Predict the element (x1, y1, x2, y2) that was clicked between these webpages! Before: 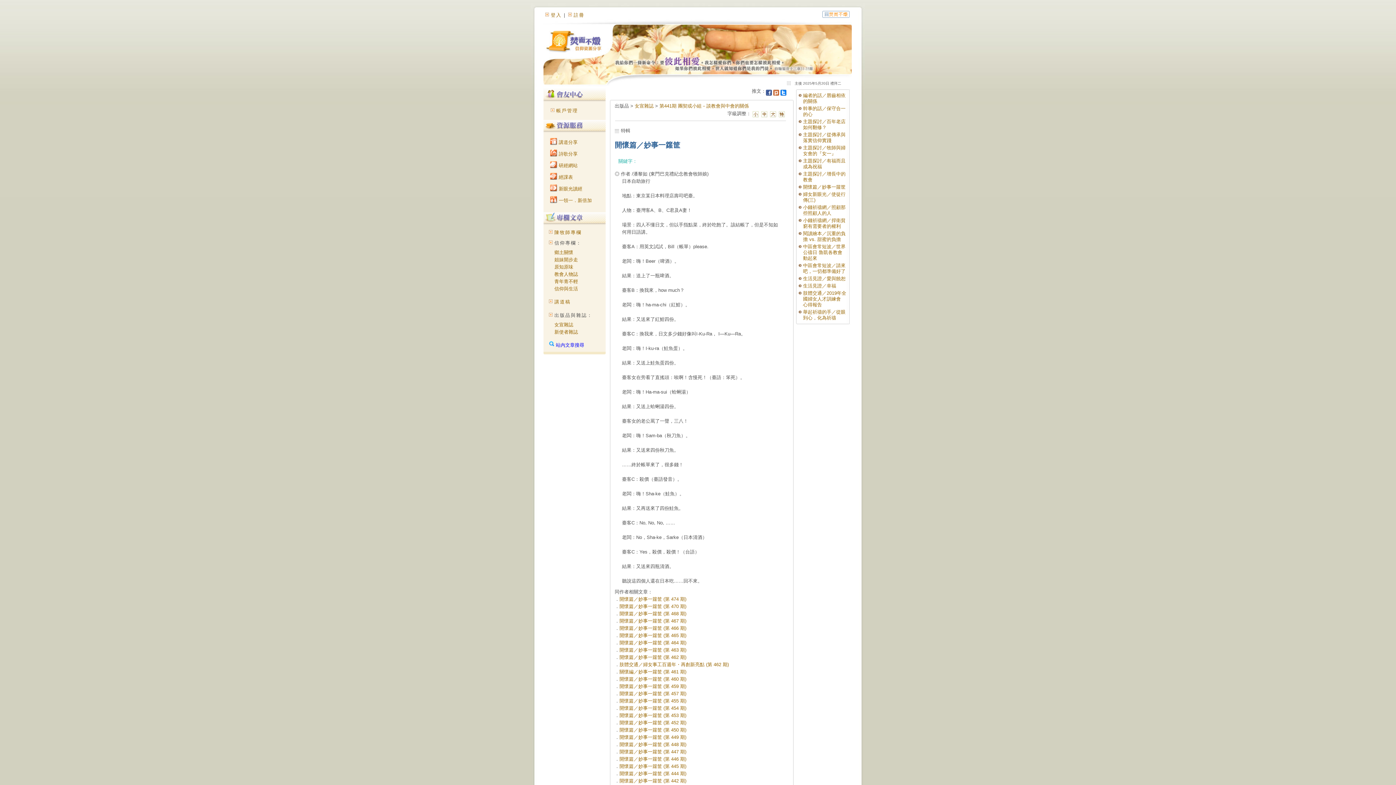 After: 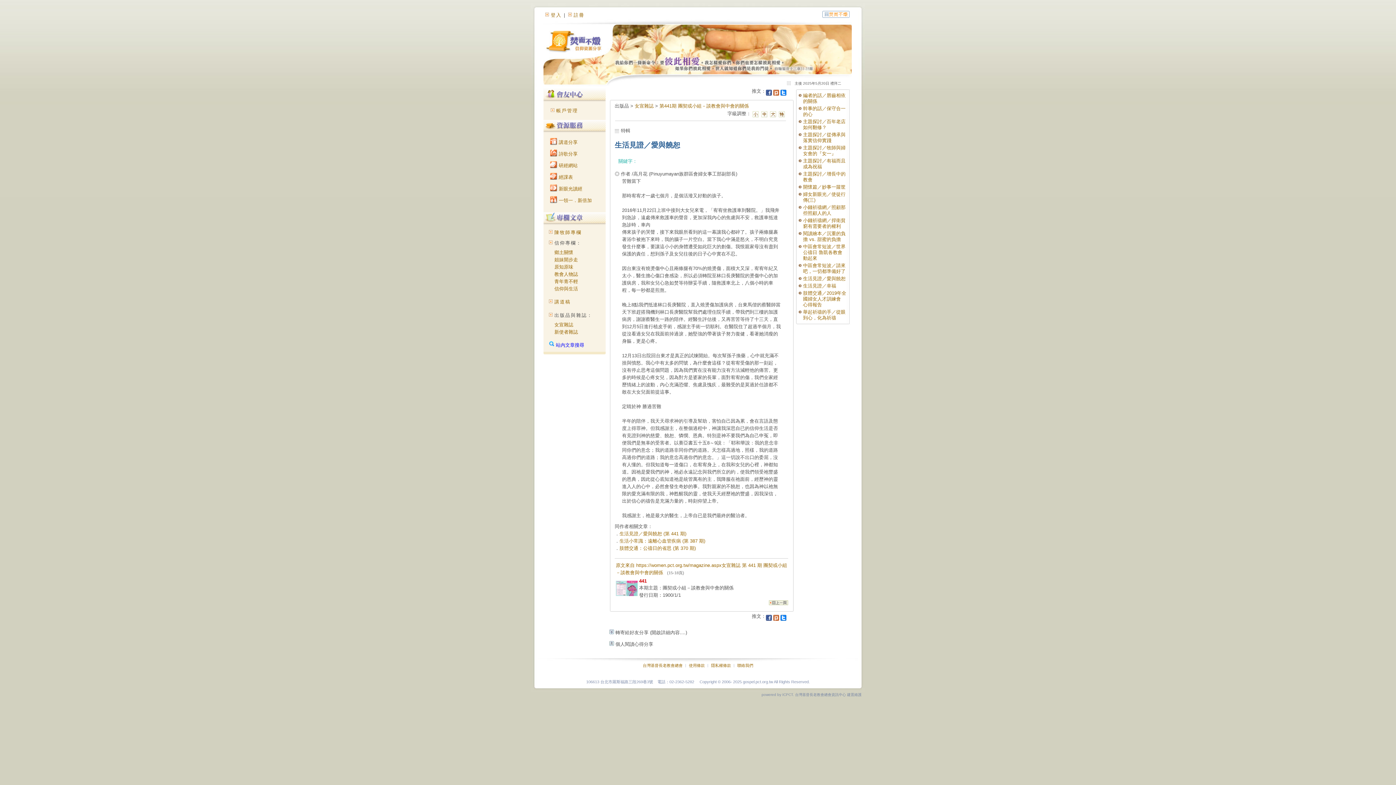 Action: bbox: (803, 276, 845, 281) label: 生活見證／愛與饒恕